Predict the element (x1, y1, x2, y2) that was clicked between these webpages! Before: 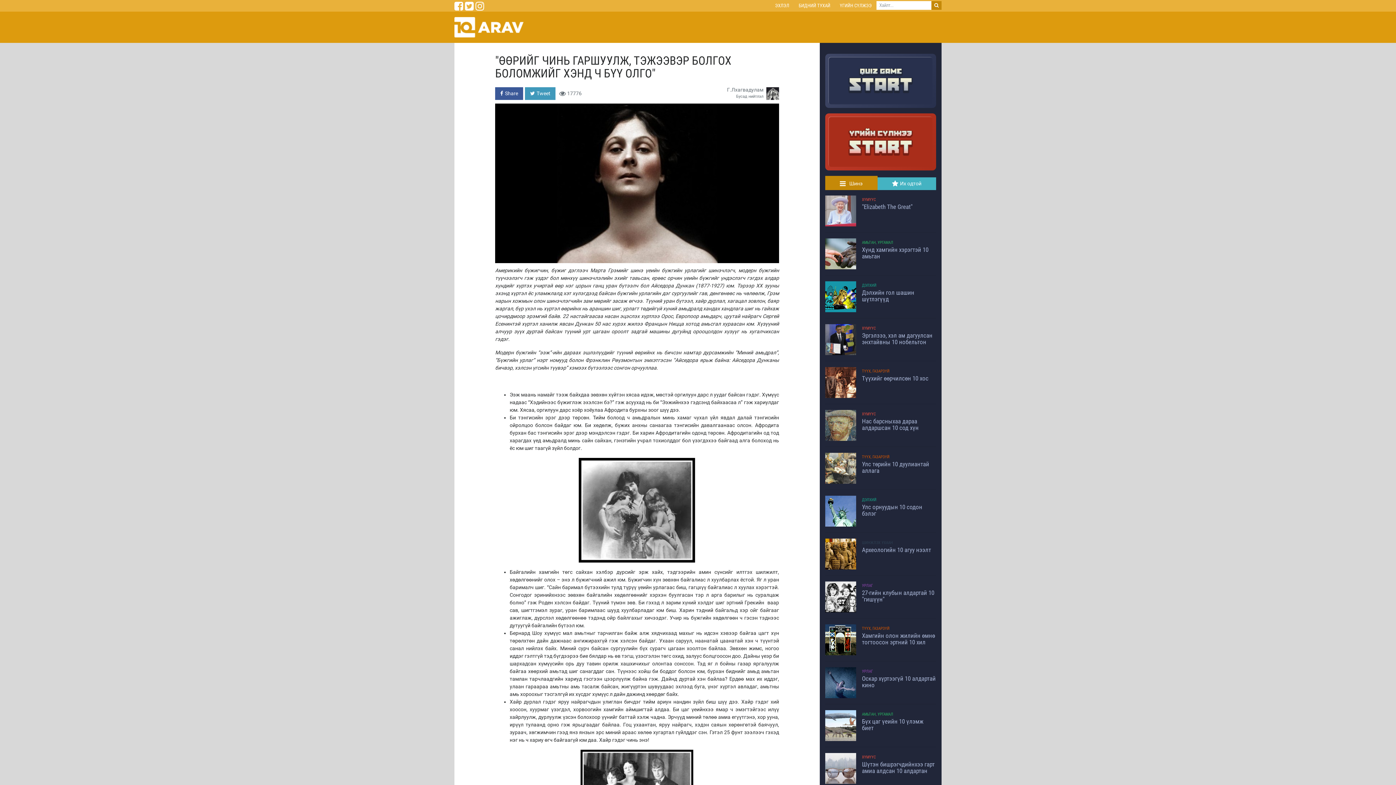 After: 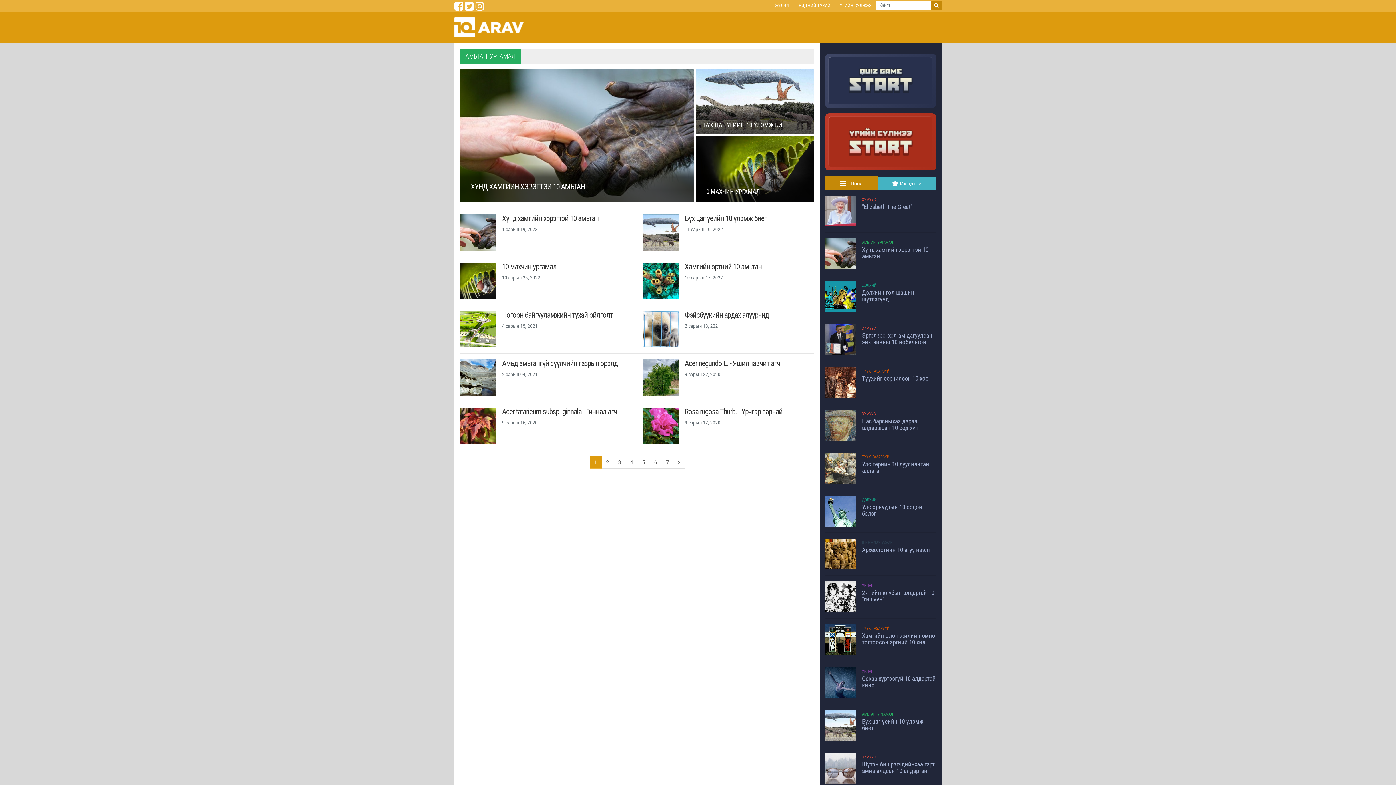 Action: bbox: (862, 712, 893, 716) label: АМЬТАН, УРГАМАЛ